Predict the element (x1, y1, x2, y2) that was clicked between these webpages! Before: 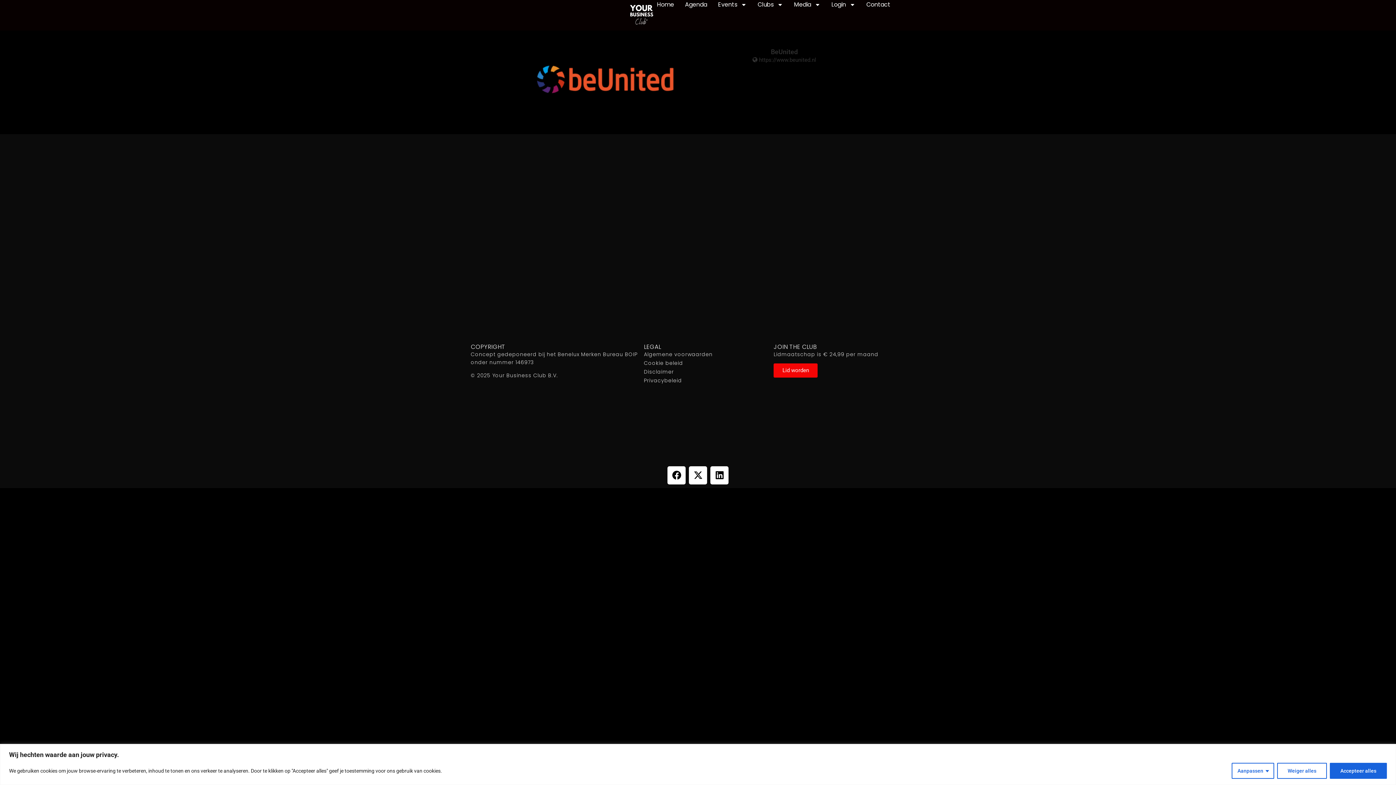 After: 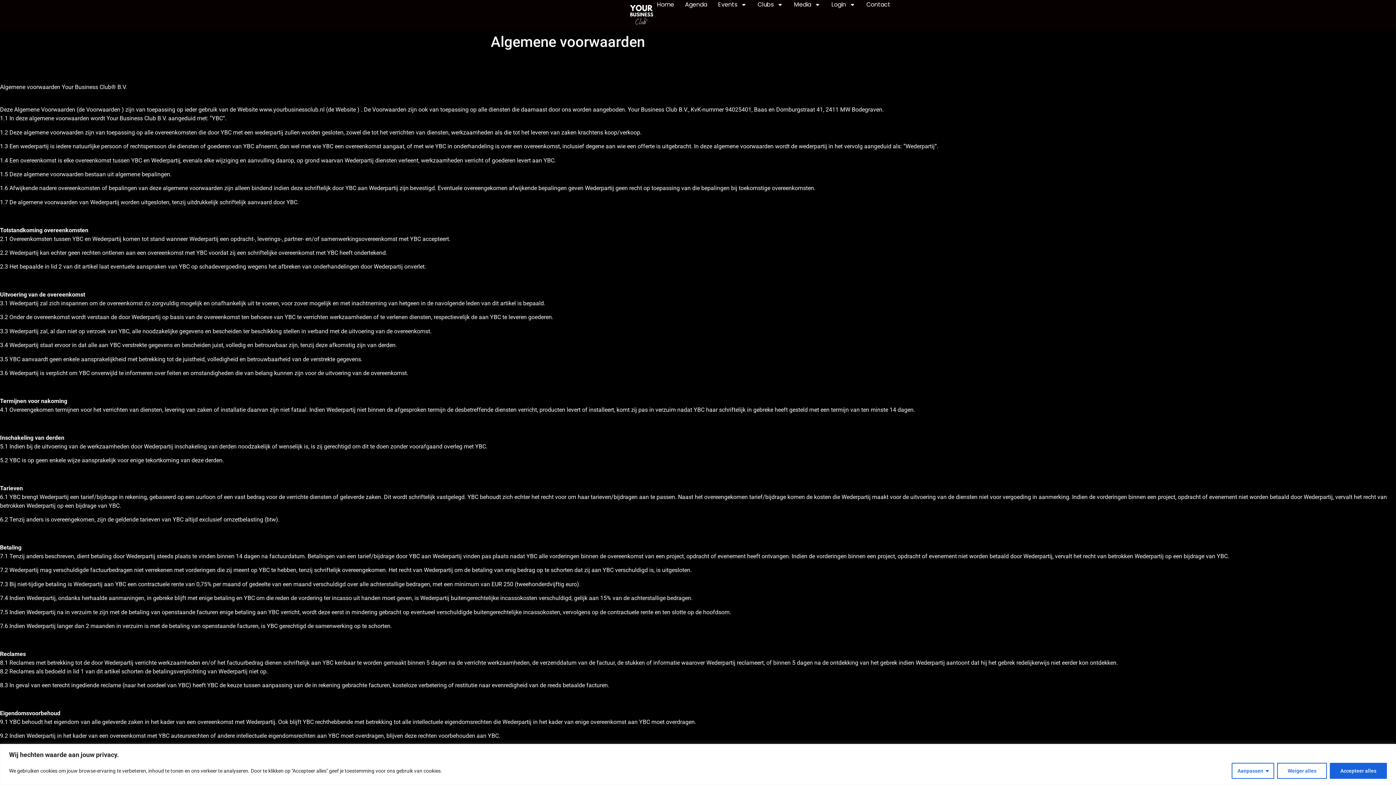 Action: label: Algemene voorwaarden bbox: (644, 350, 773, 358)